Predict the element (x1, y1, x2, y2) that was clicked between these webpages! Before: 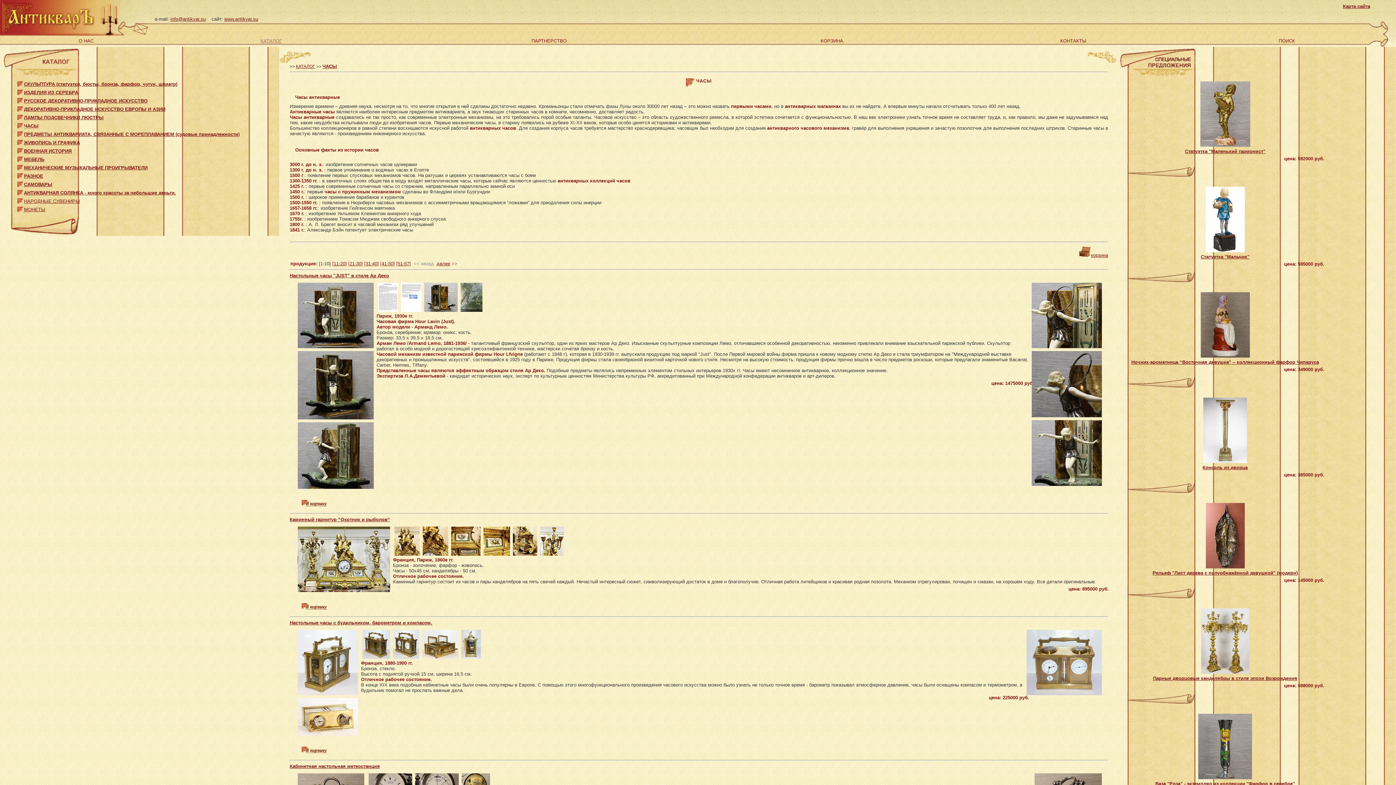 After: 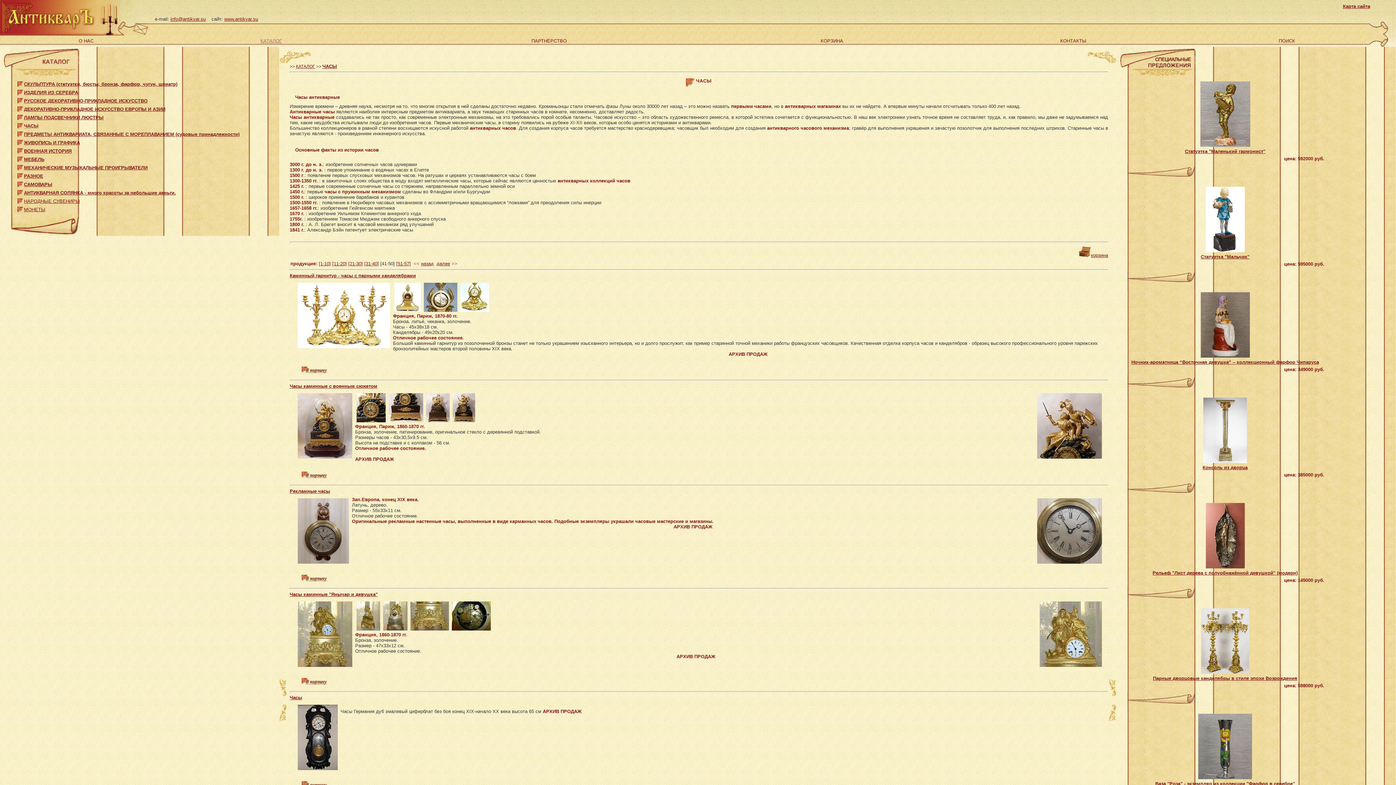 Action: label: [41-50] bbox: (380, 260, 394, 266)